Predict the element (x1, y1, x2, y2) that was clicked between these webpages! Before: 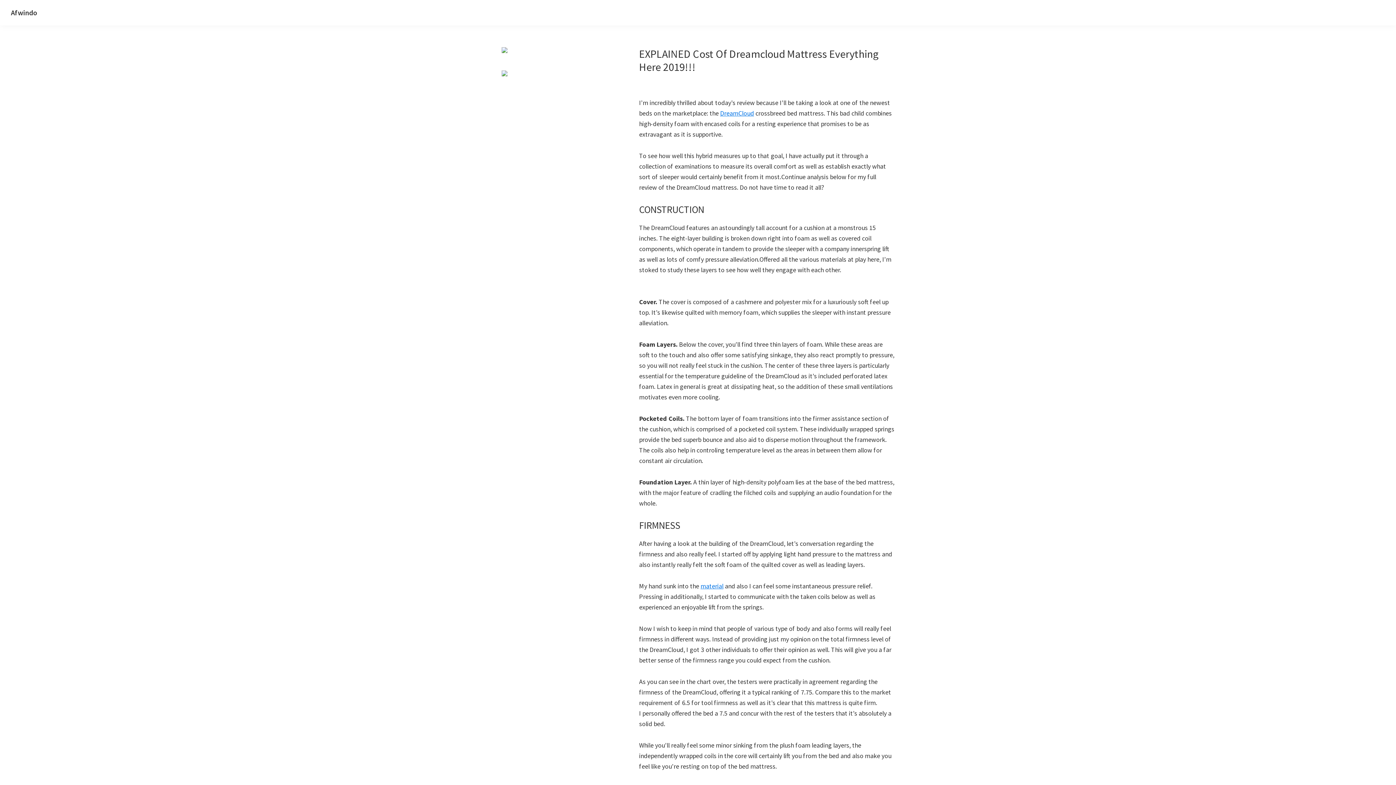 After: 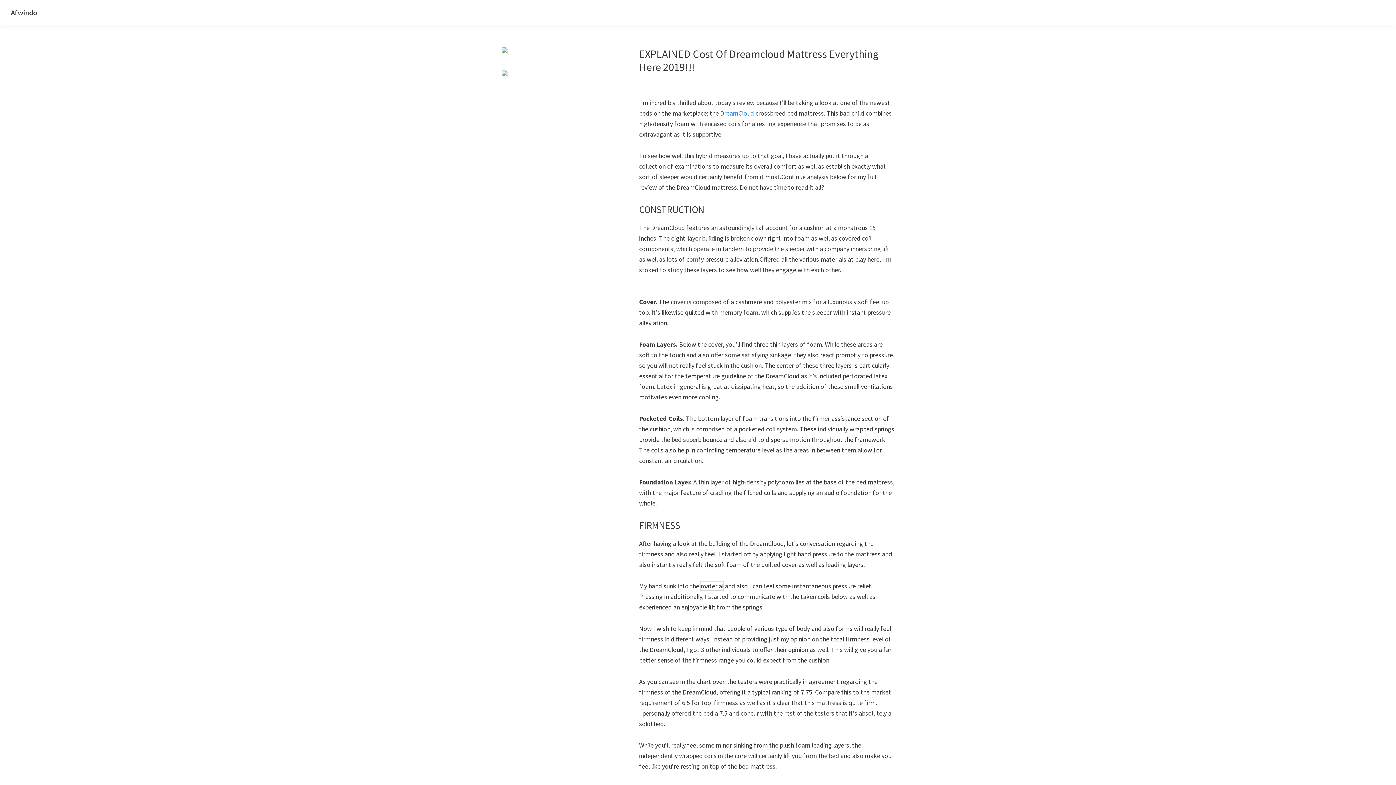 Action: bbox: (700, 582, 723, 590) label: material